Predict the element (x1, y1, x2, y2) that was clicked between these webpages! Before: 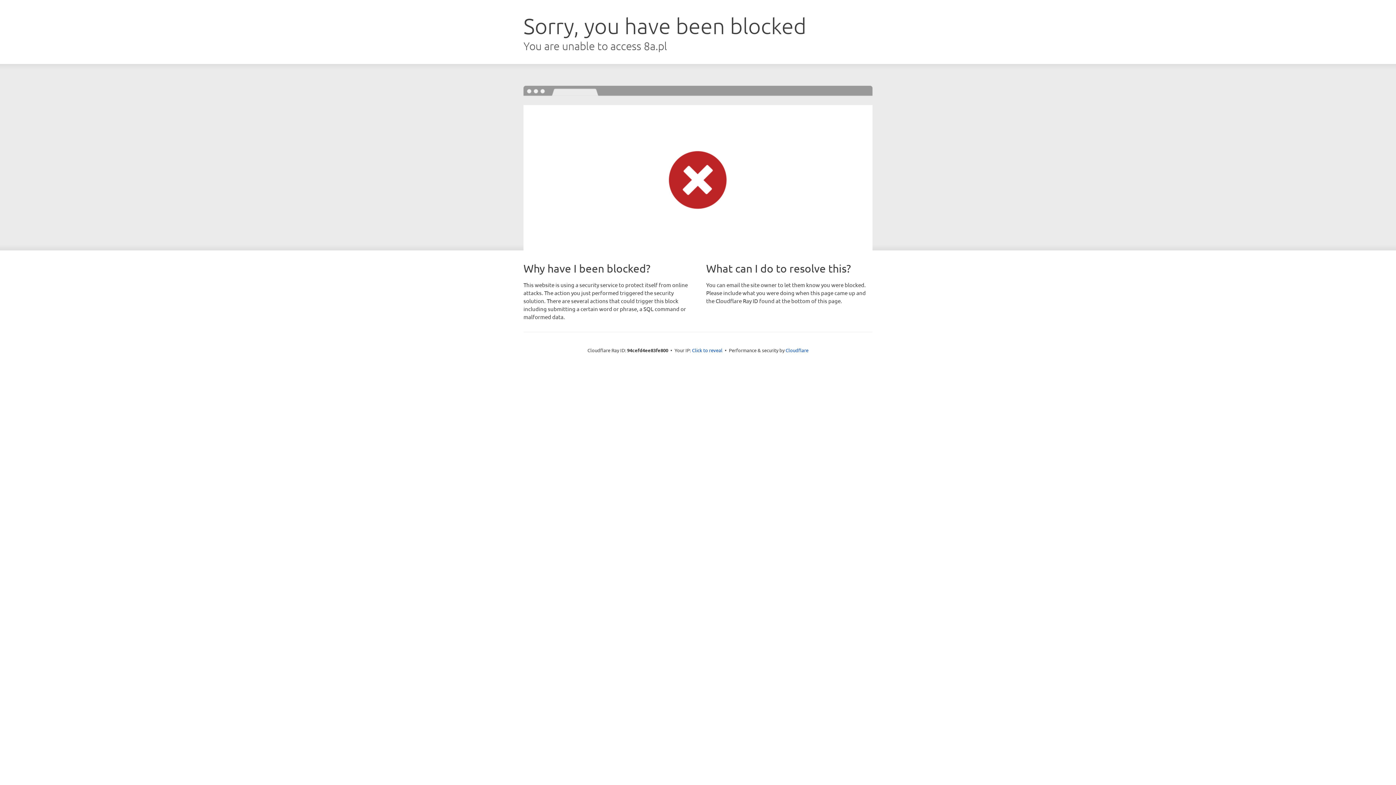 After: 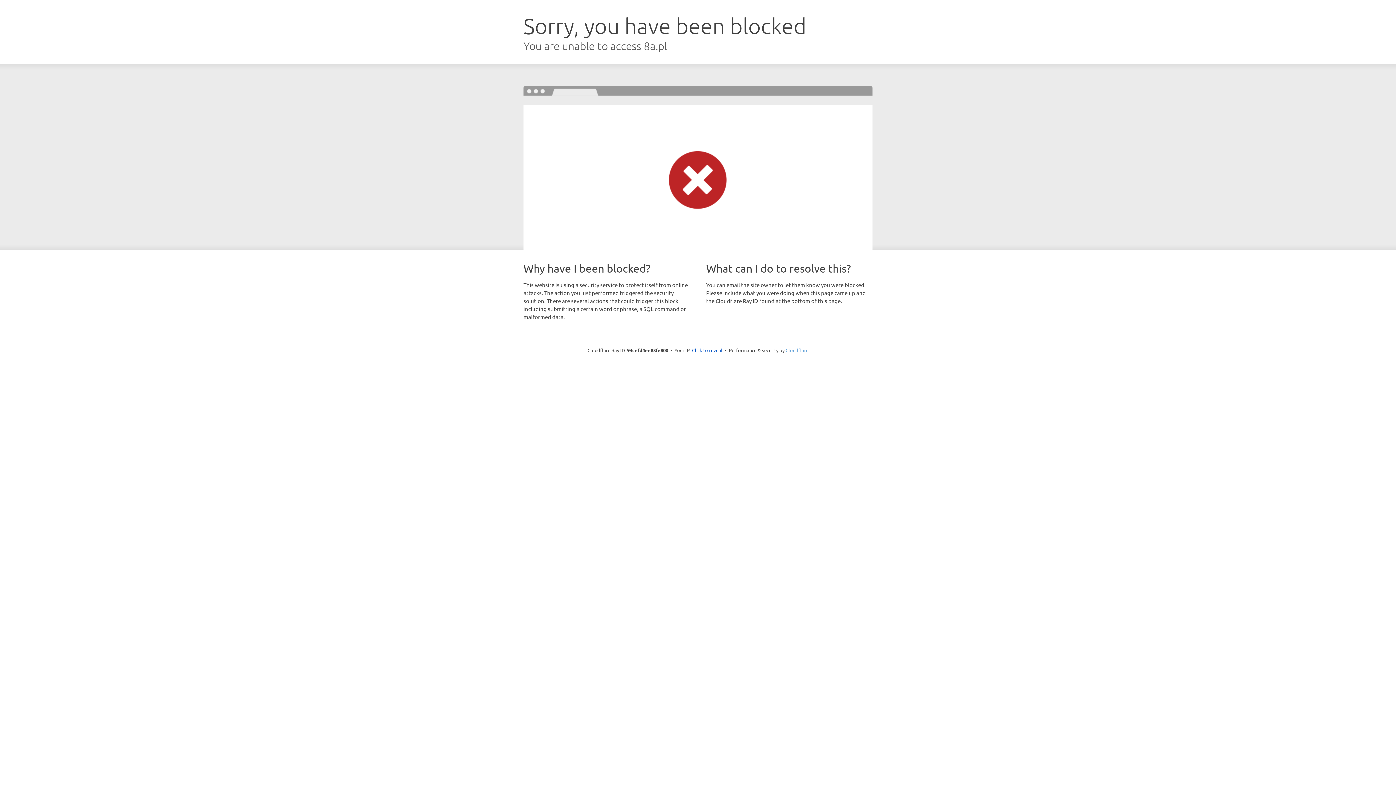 Action: label: Cloudflare bbox: (785, 347, 808, 353)